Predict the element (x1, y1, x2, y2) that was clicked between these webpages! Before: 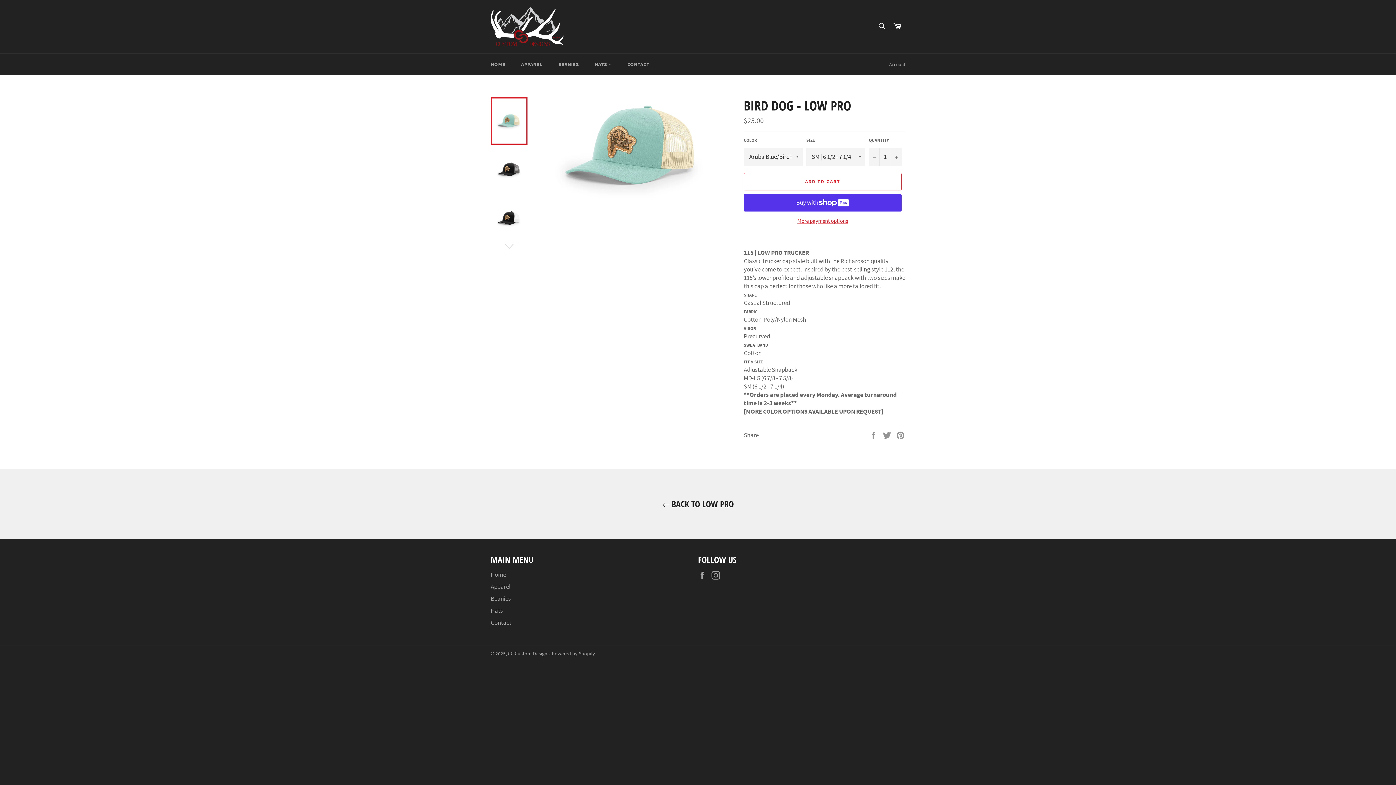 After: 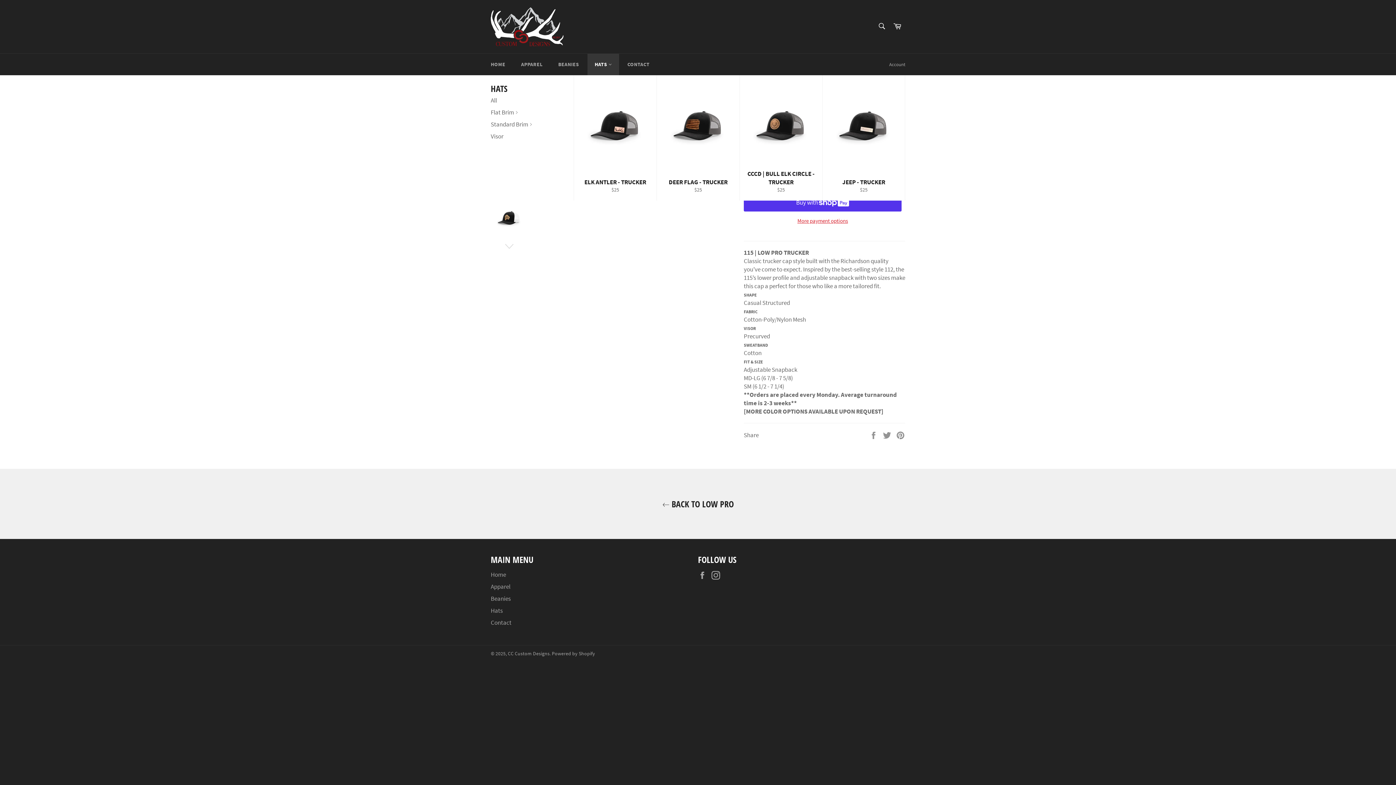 Action: bbox: (587, 53, 619, 75) label: HATS 